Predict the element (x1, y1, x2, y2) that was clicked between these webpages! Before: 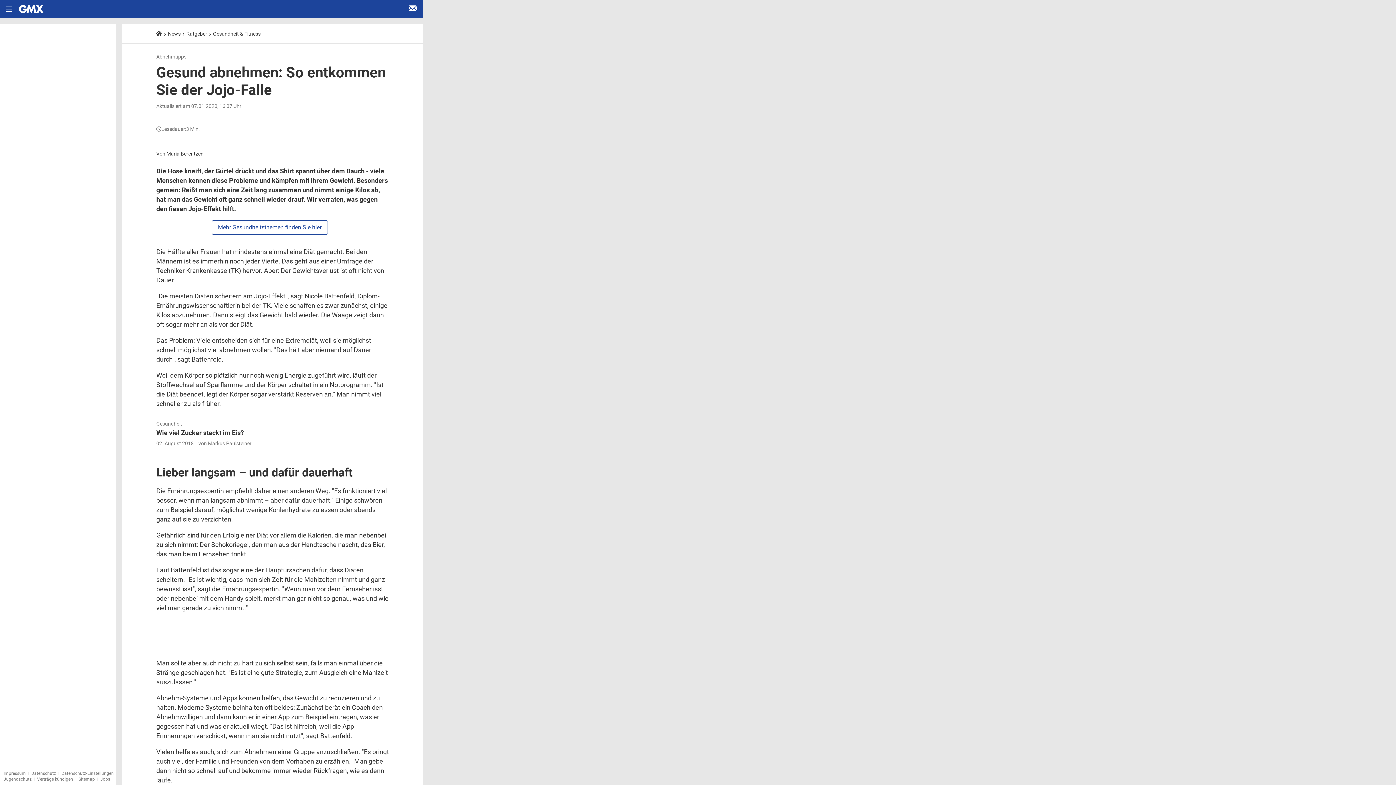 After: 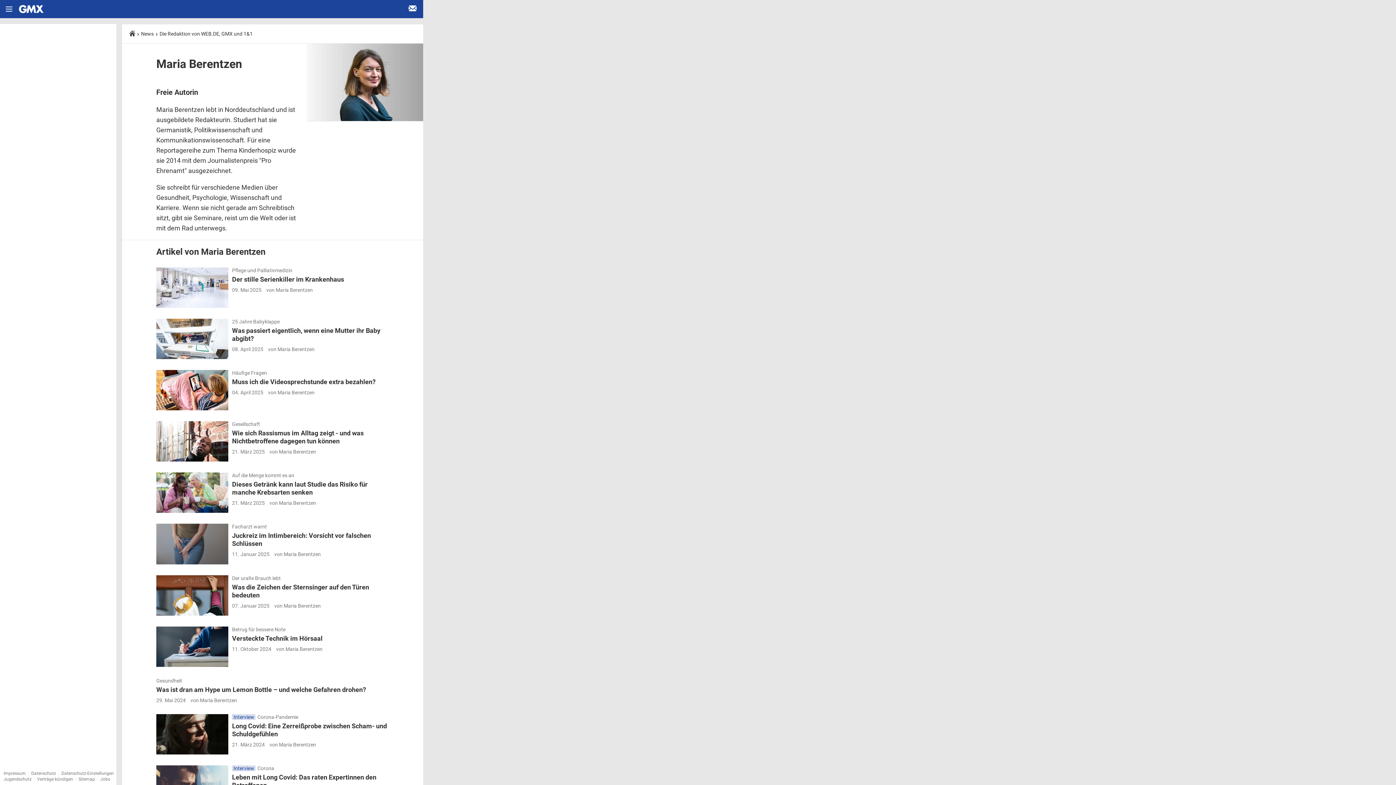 Action: label: Maria Berentzen bbox: (166, 150, 203, 156)